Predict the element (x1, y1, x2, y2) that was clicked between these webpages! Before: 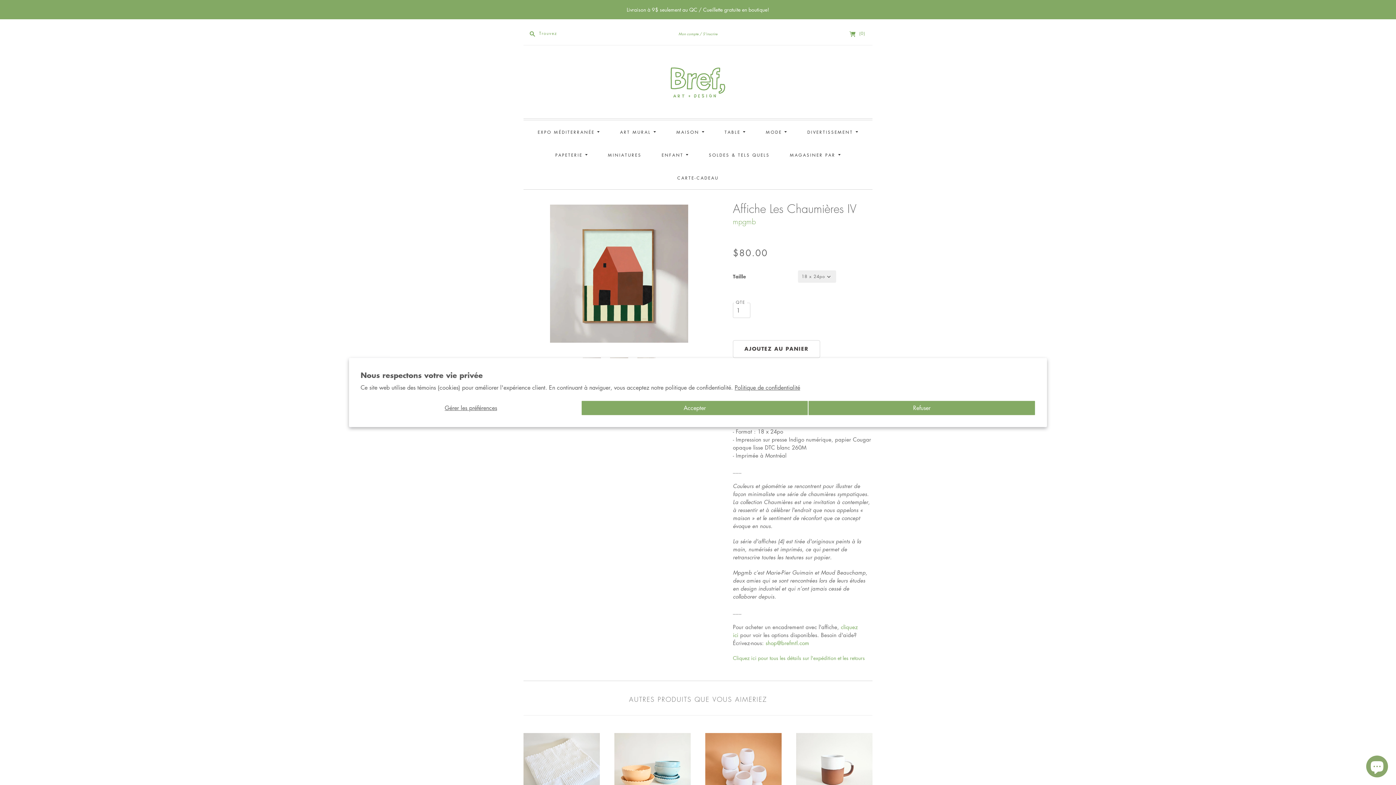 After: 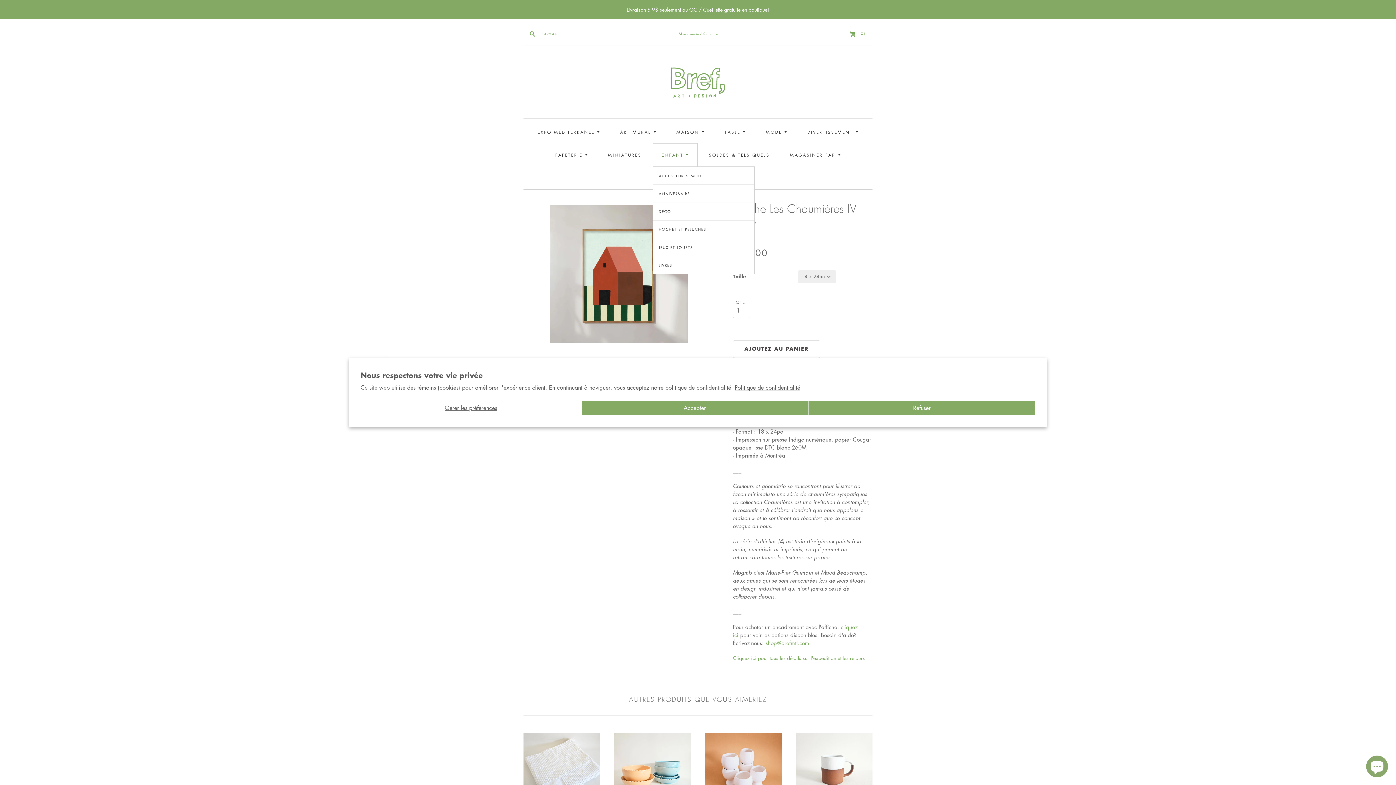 Action: bbox: (653, 143, 697, 166) label: ENFANT 